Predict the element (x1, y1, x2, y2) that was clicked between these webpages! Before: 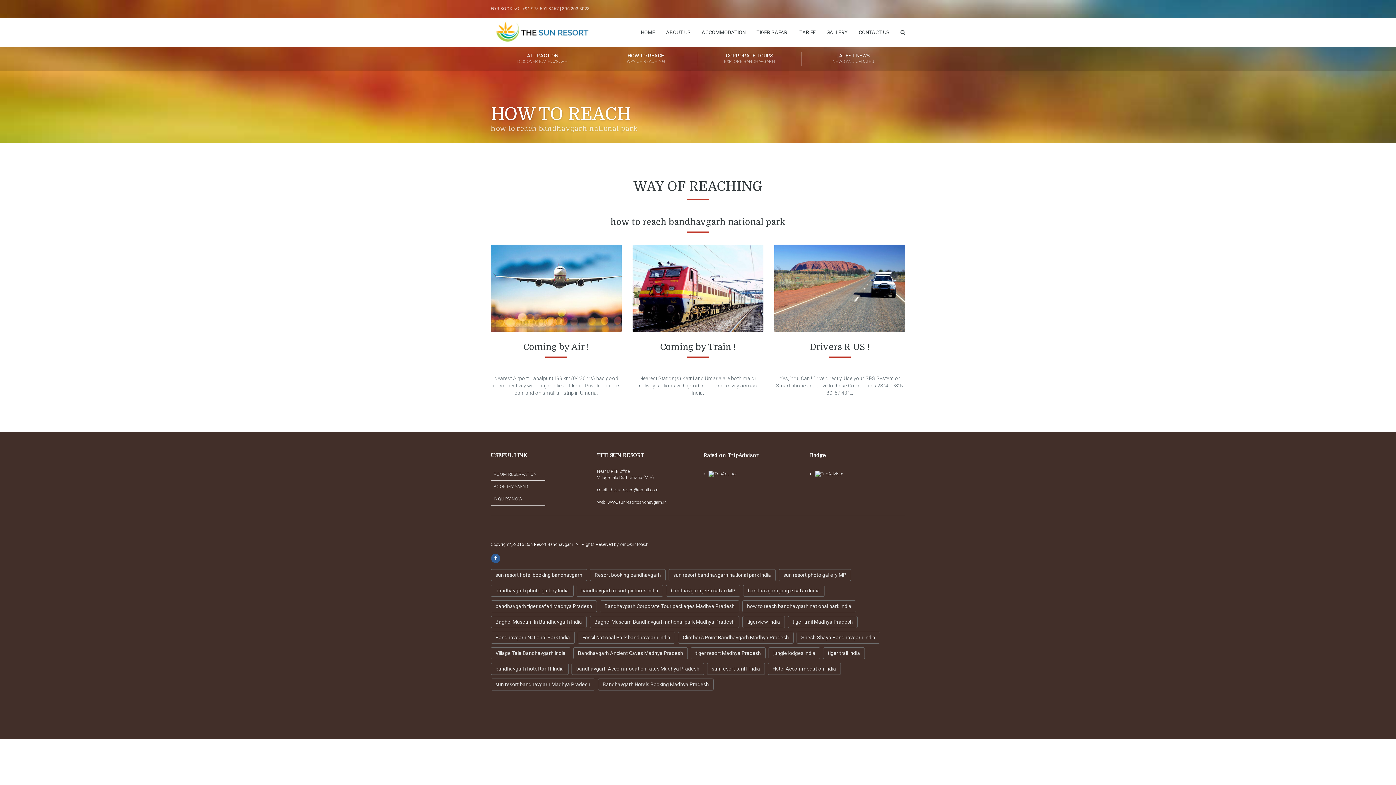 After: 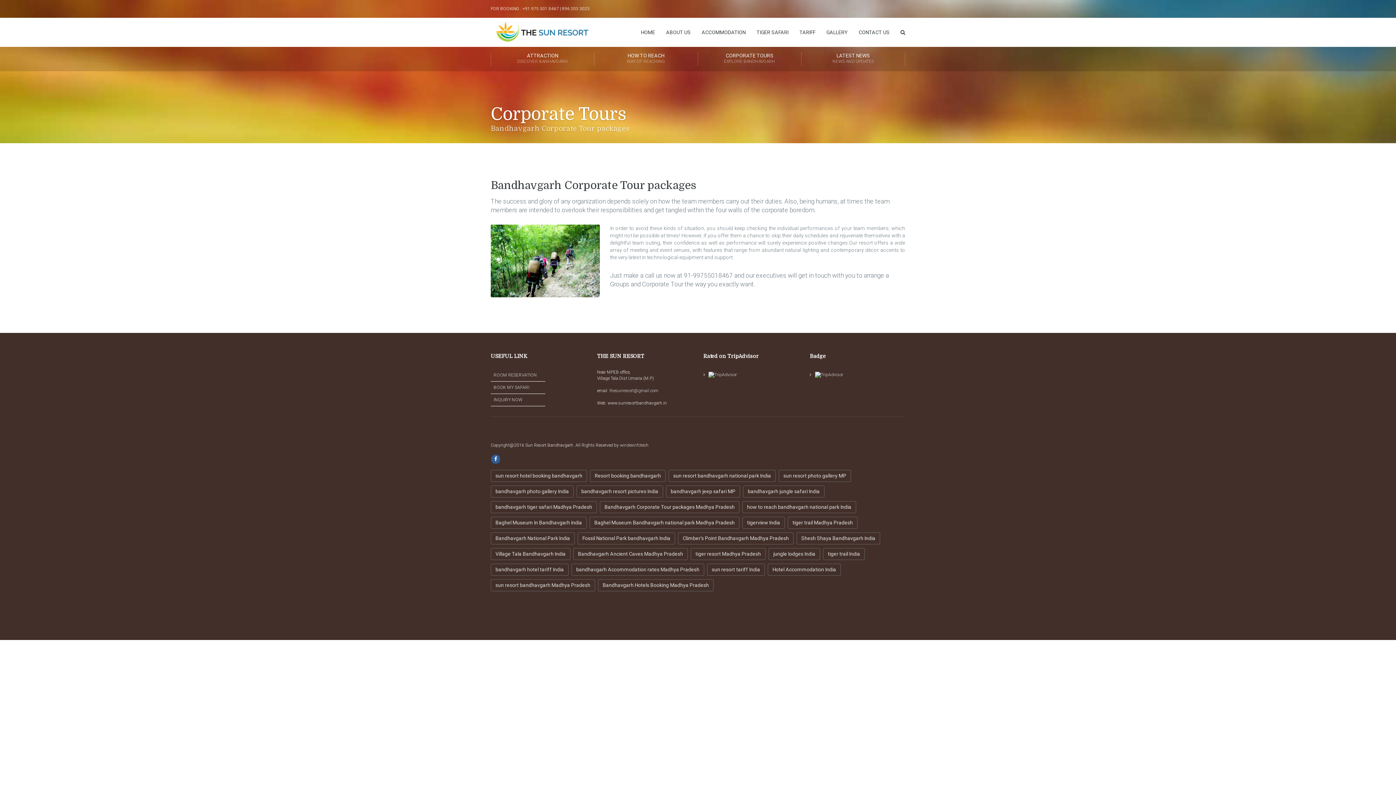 Action: label: Bandhavgarh Corporate Tour packages Madhya Pradesh bbox: (600, 600, 739, 612)